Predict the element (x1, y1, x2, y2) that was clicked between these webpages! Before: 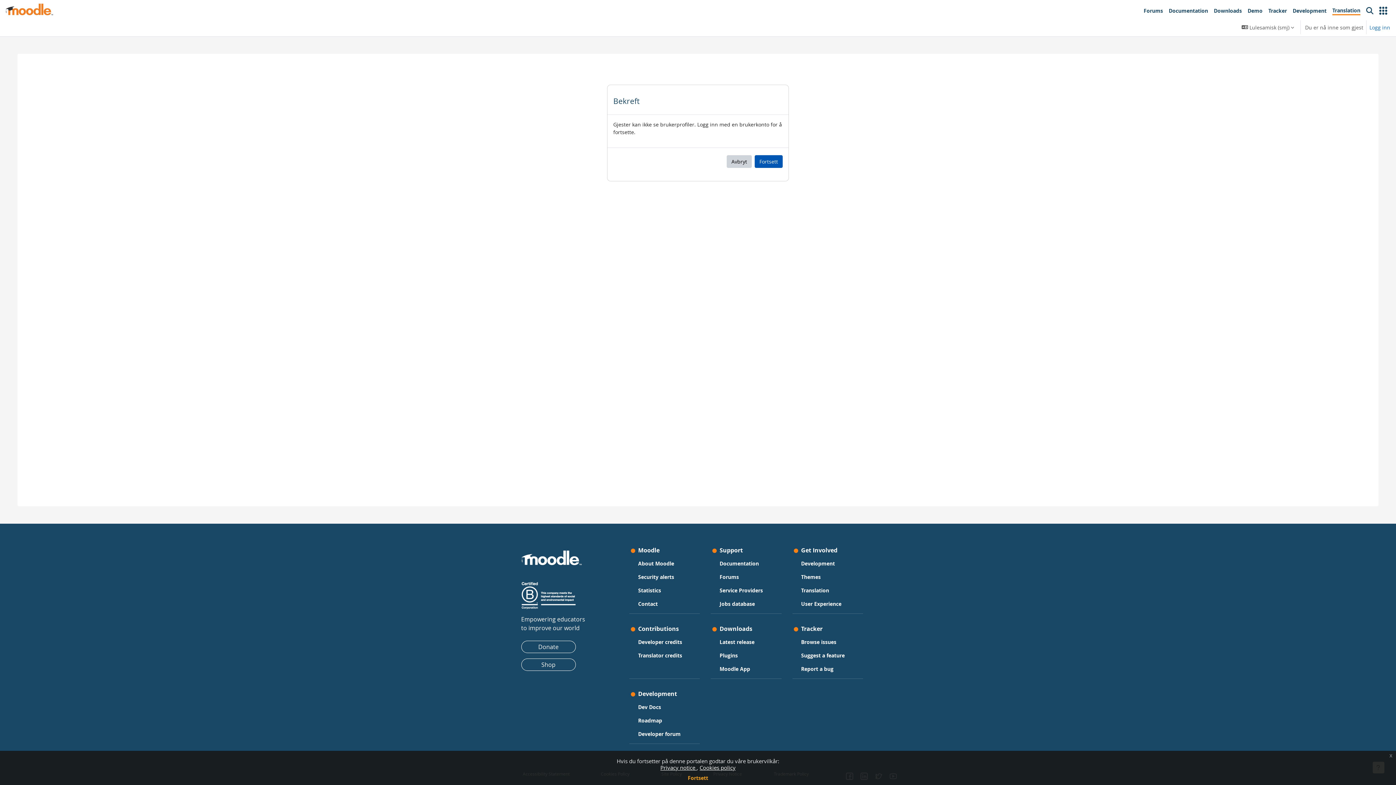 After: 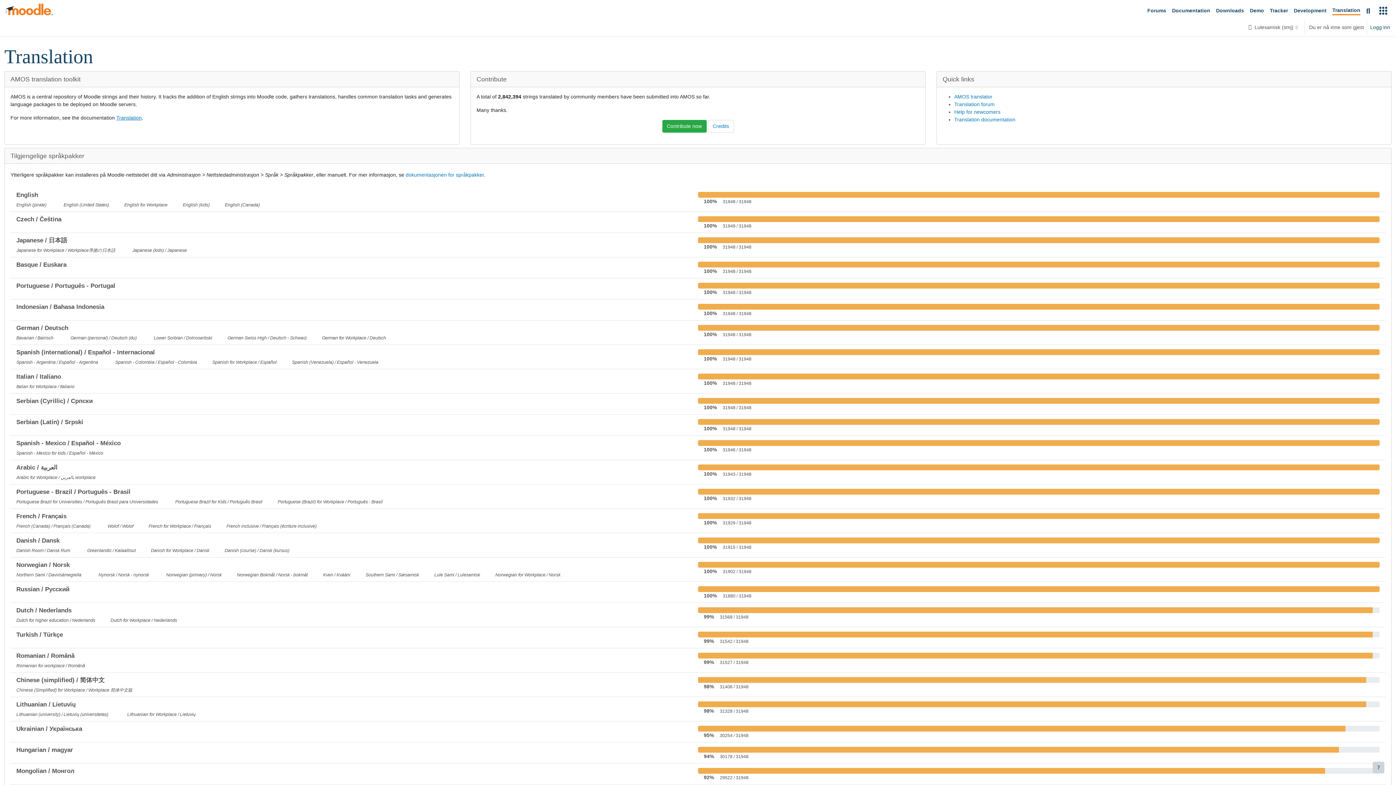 Action: label: Translation bbox: (801, 585, 829, 595)